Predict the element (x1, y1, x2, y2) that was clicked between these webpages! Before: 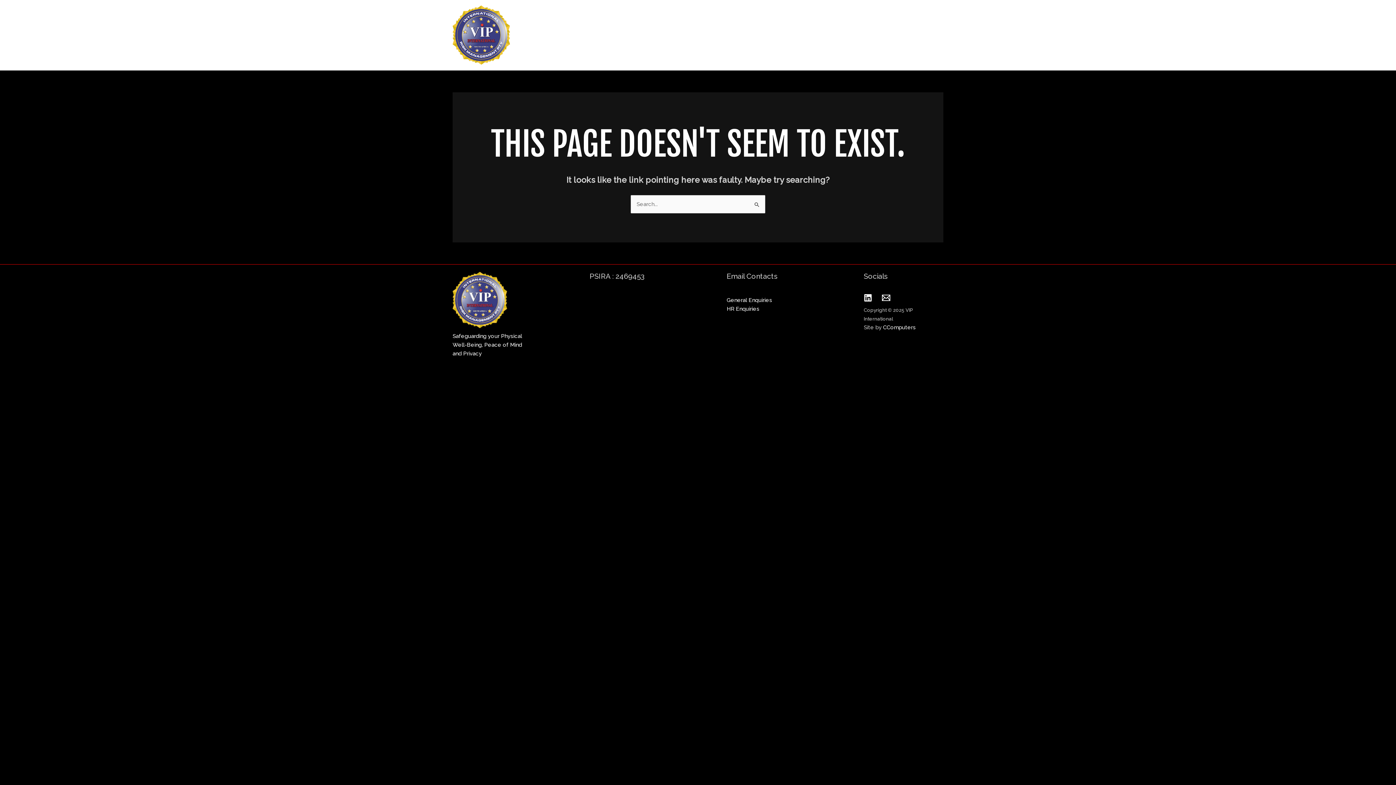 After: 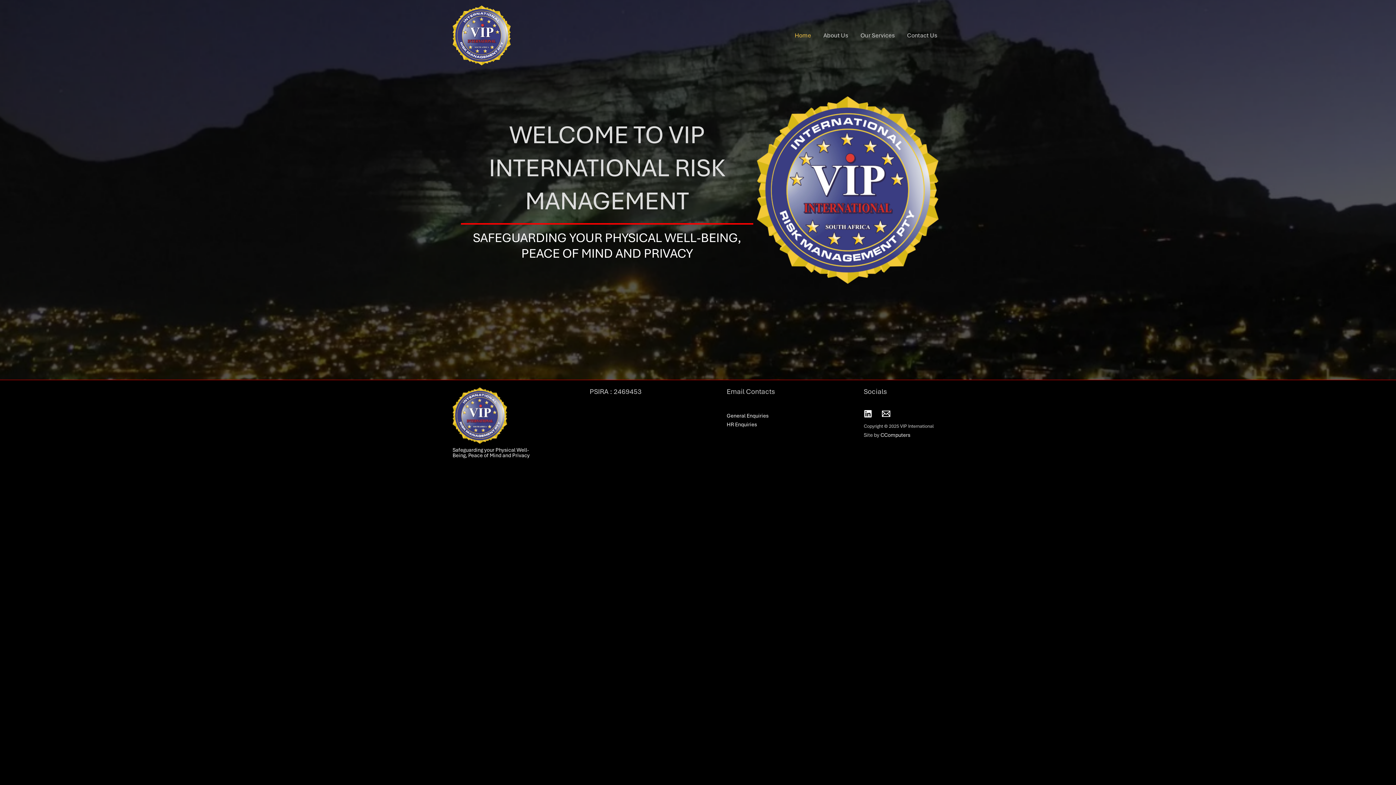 Action: bbox: (452, 31, 510, 37)